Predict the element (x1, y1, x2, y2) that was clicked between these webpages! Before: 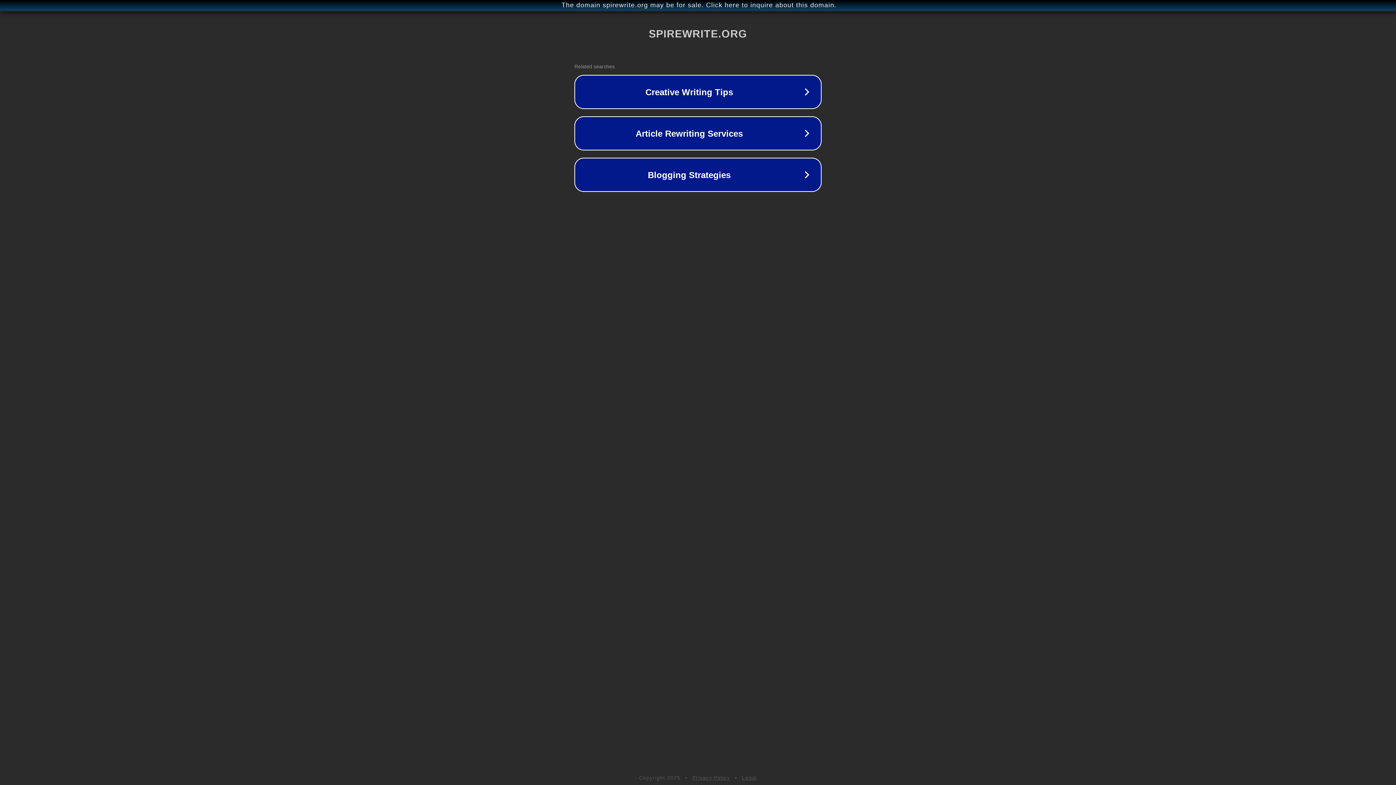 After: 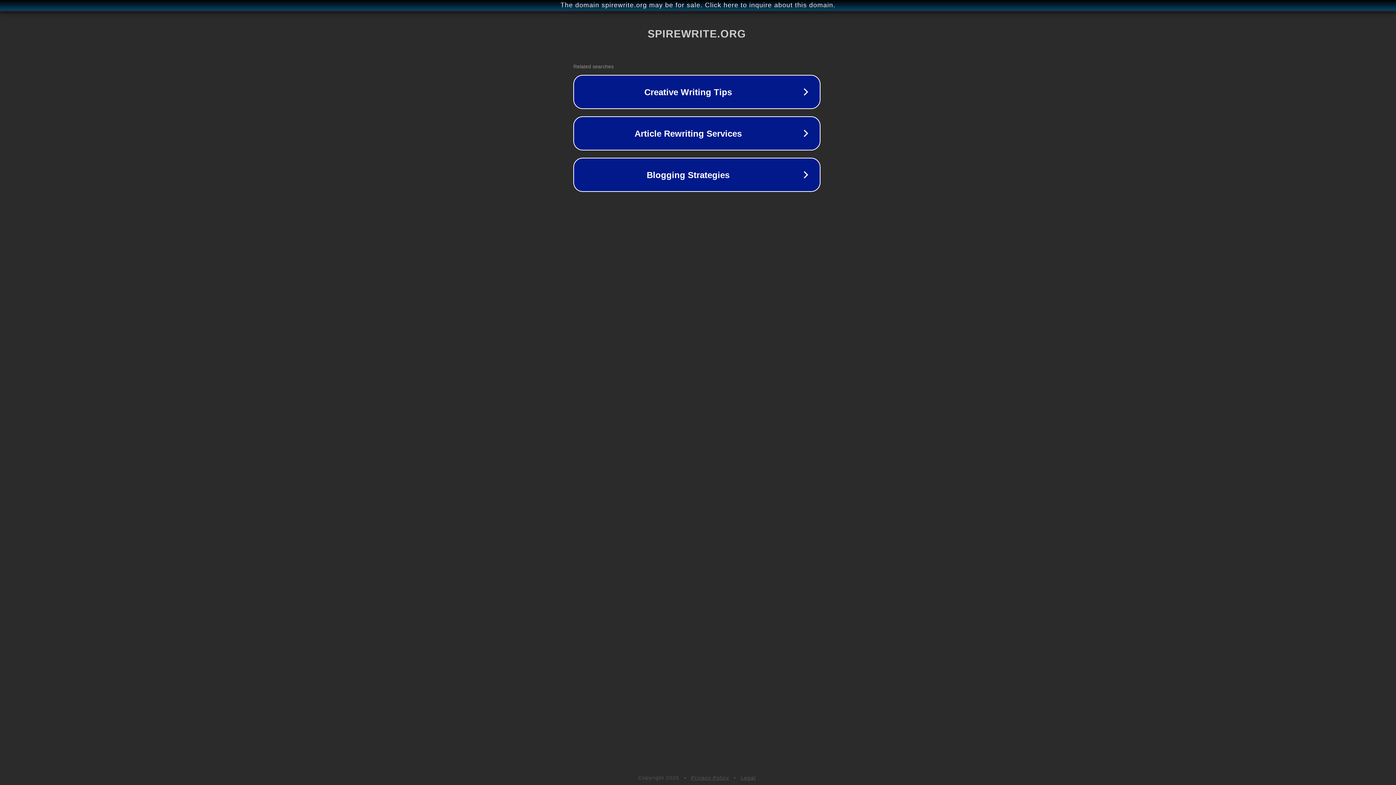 Action: bbox: (1, 1, 1397, 9) label: The domain spirewrite.org may be for sale. Click here to inquire about this domain.